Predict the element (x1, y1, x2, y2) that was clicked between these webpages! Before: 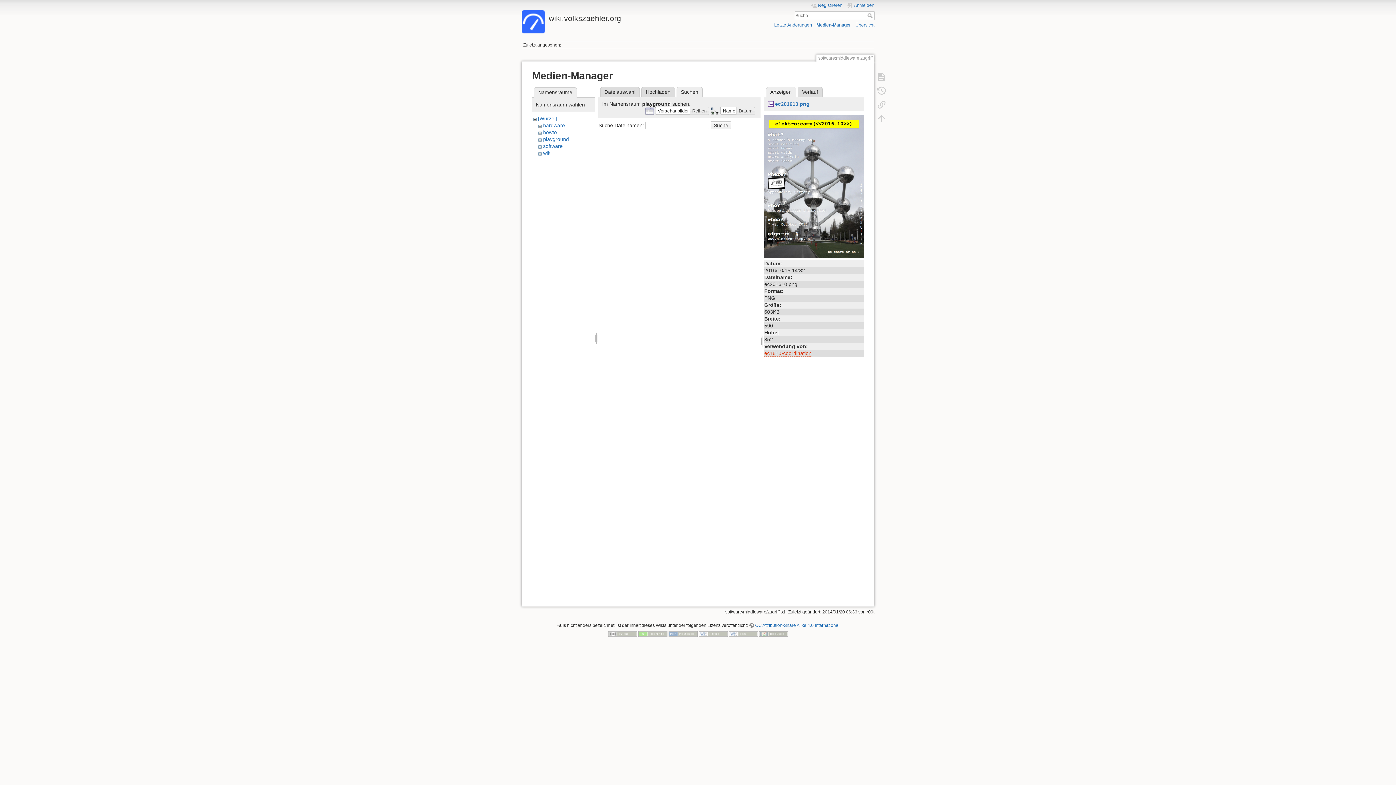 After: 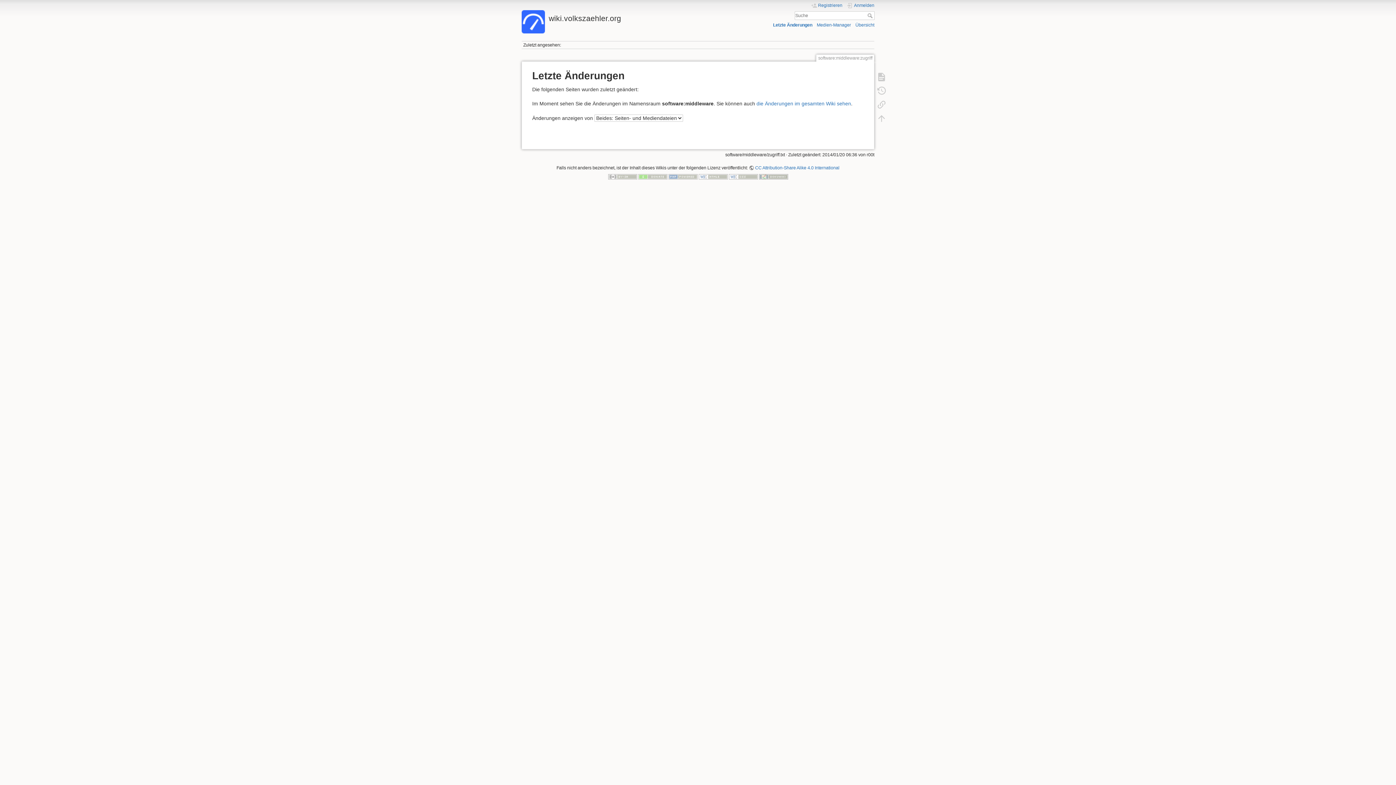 Action: label: Letzte Änderungen bbox: (774, 22, 812, 27)